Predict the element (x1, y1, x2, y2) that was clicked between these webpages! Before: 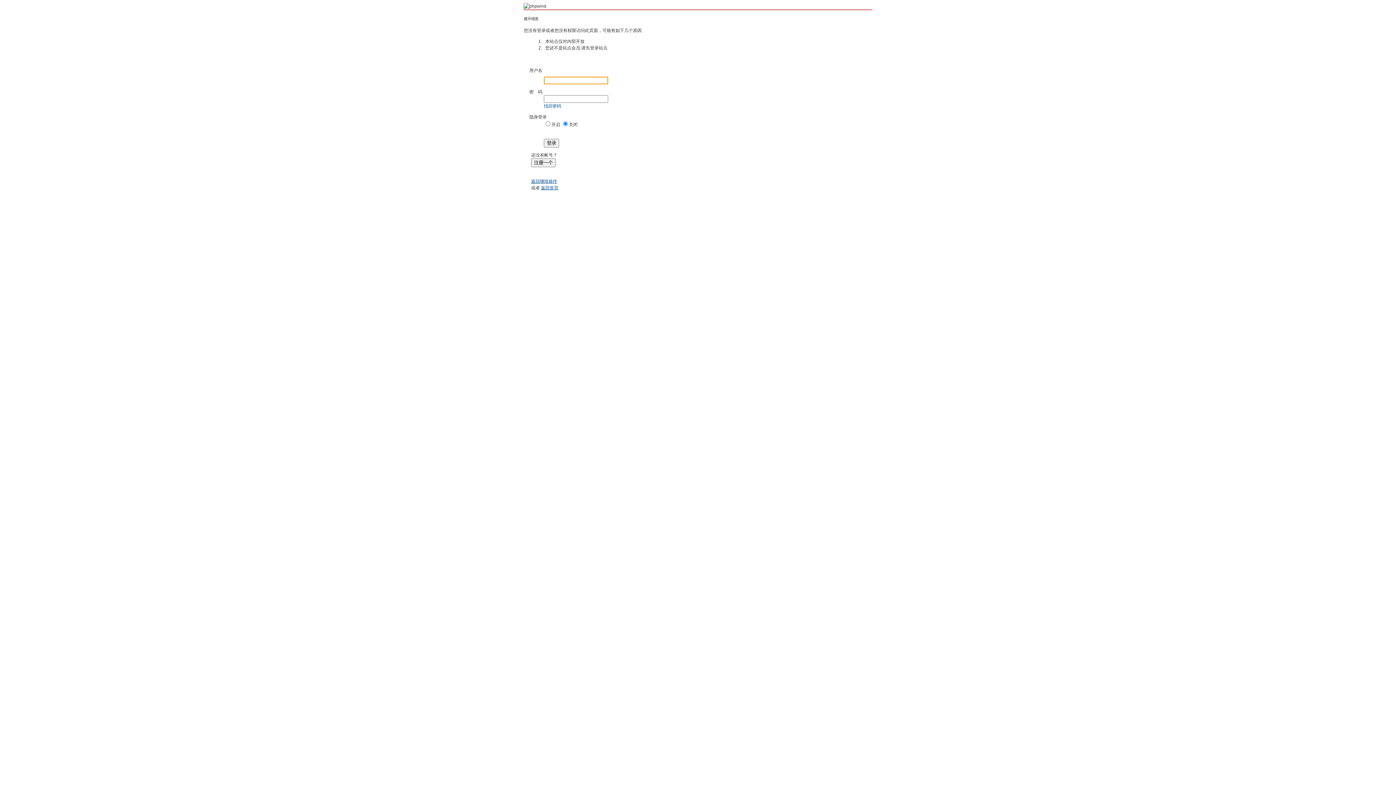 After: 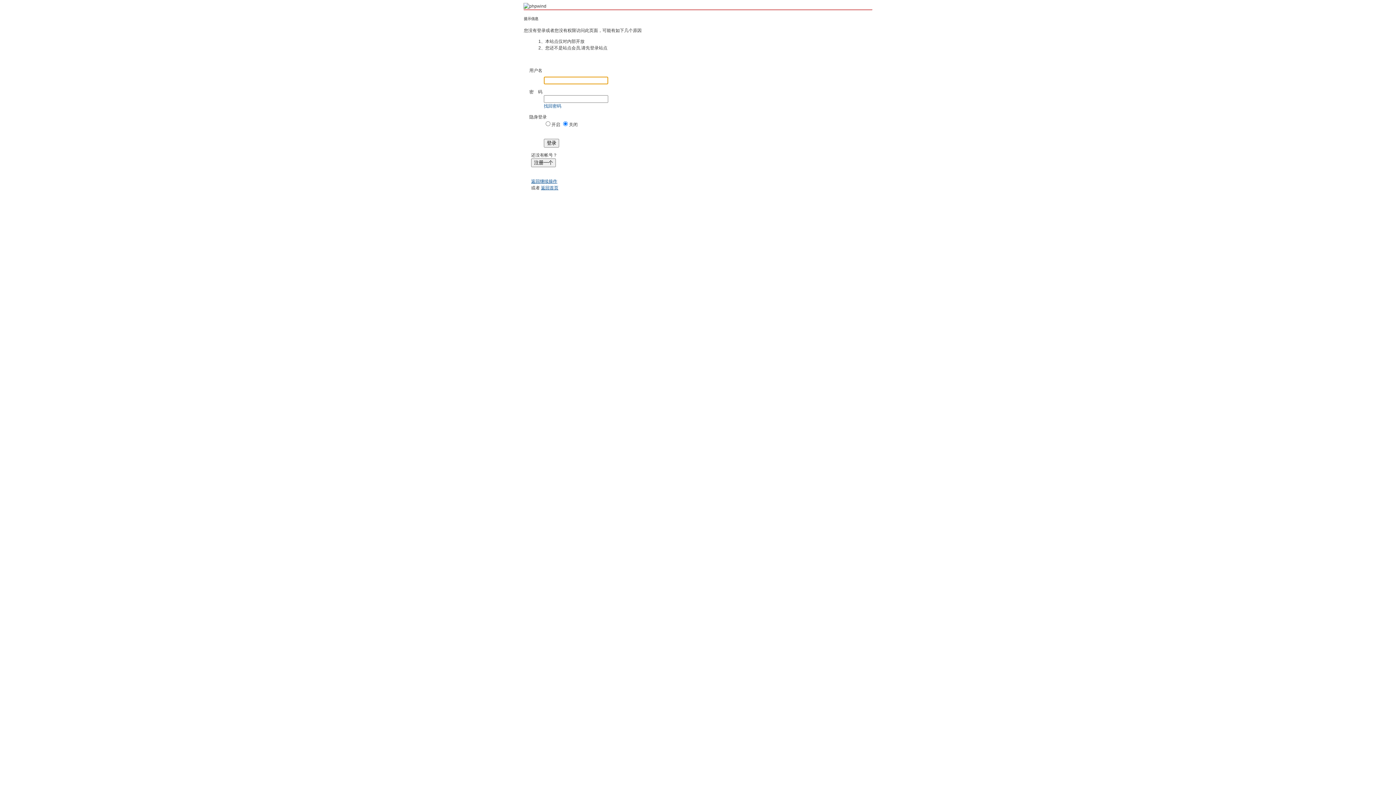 Action: bbox: (541, 185, 558, 190) label: 返回首页